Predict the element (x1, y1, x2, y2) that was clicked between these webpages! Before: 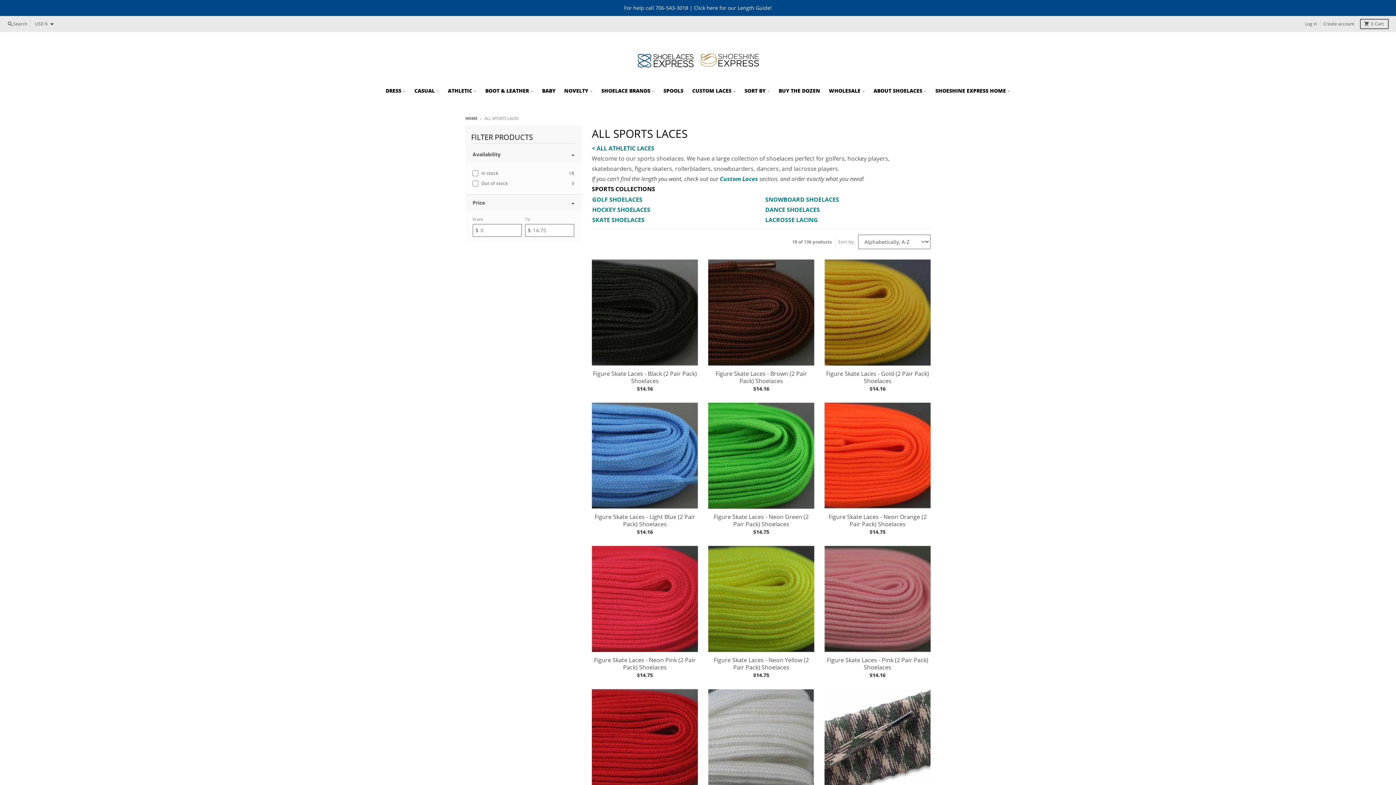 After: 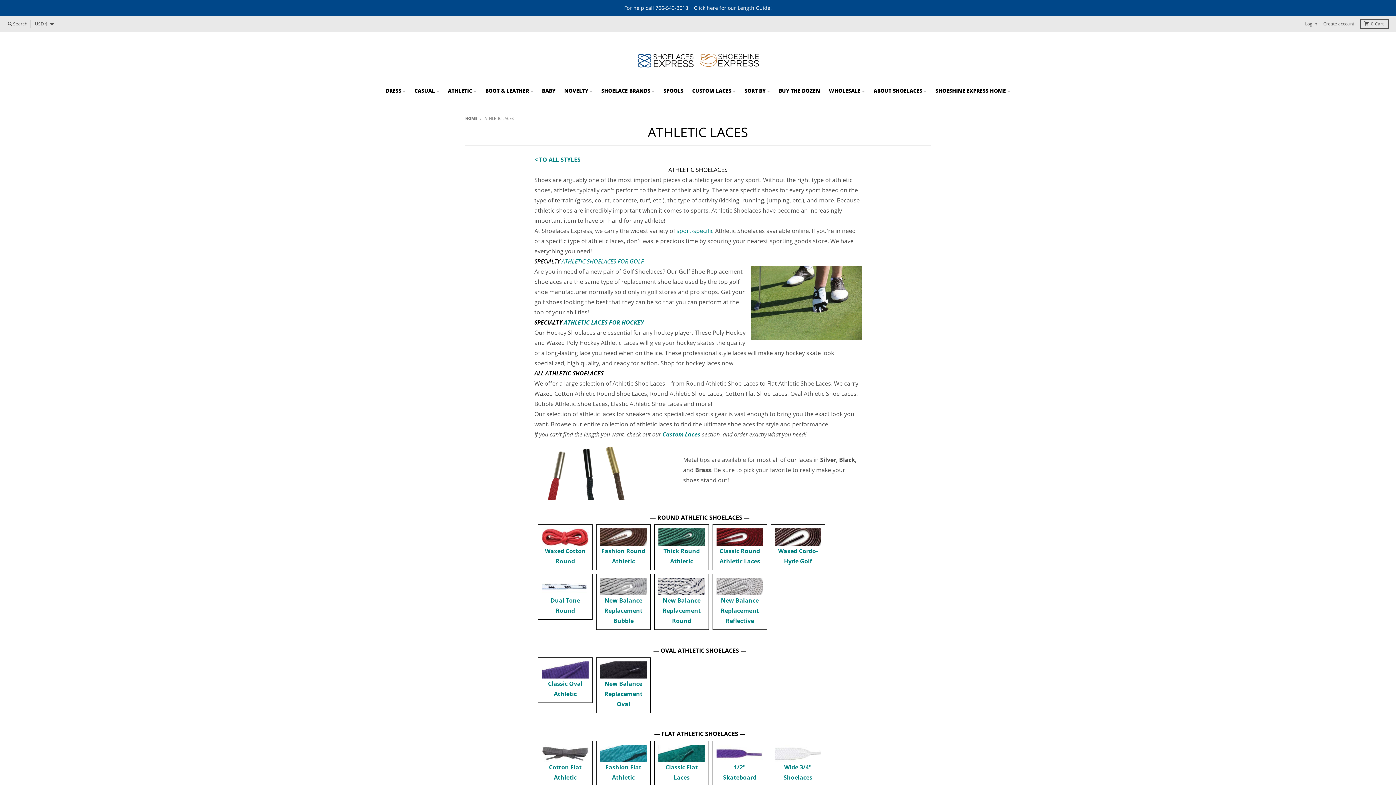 Action: bbox: (592, 144, 654, 152) label: < ALL ATHLETIC LACES